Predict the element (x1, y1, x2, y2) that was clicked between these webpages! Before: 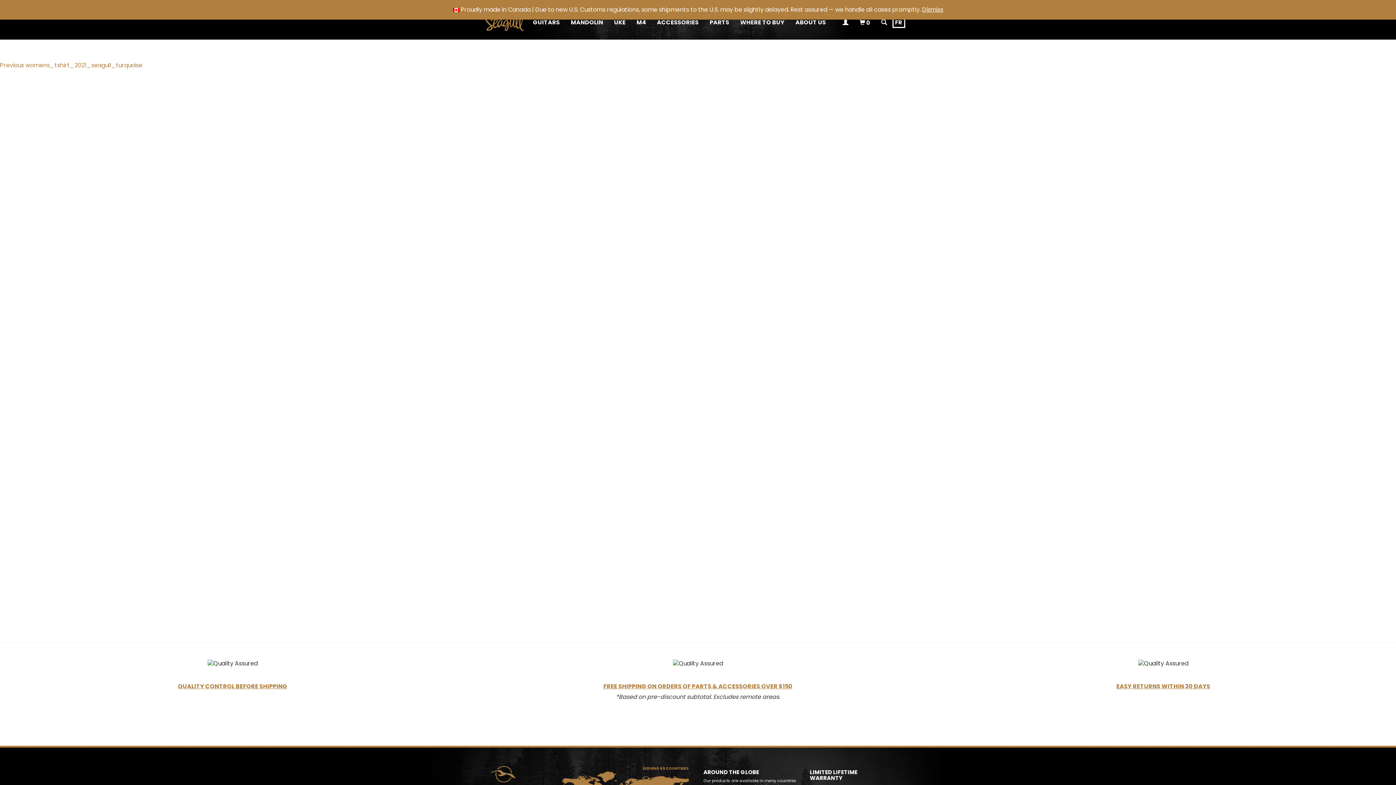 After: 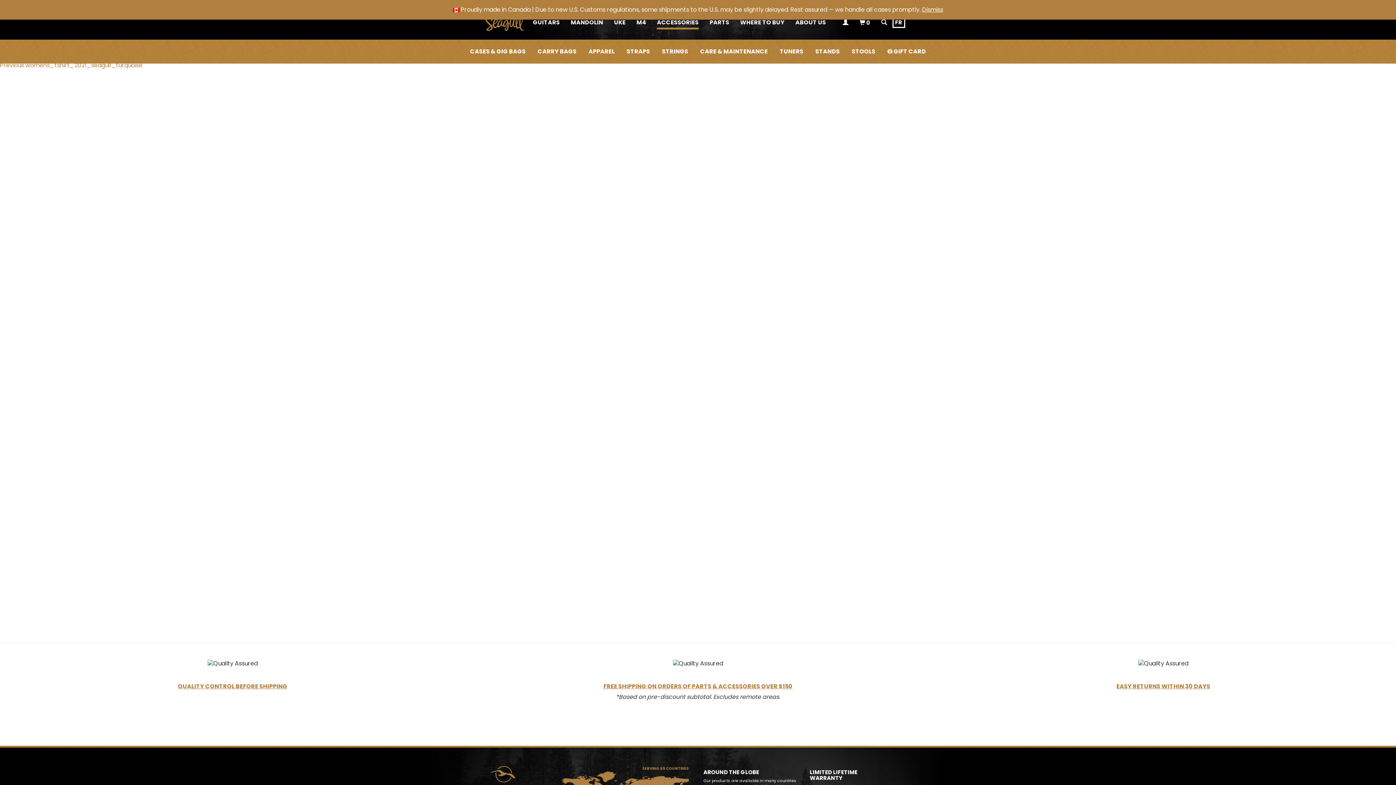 Action: label: ACCESSORIES bbox: (651, 13, 704, 31)